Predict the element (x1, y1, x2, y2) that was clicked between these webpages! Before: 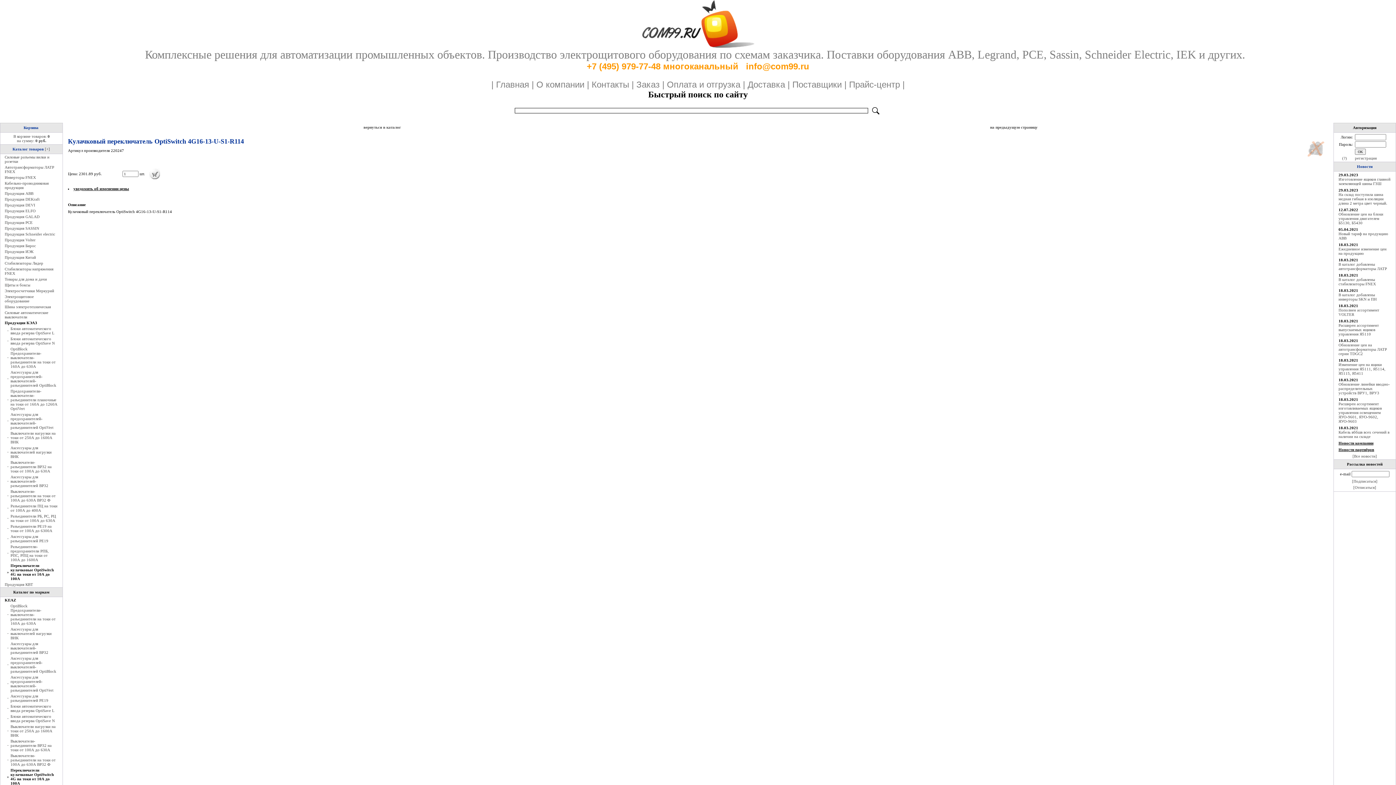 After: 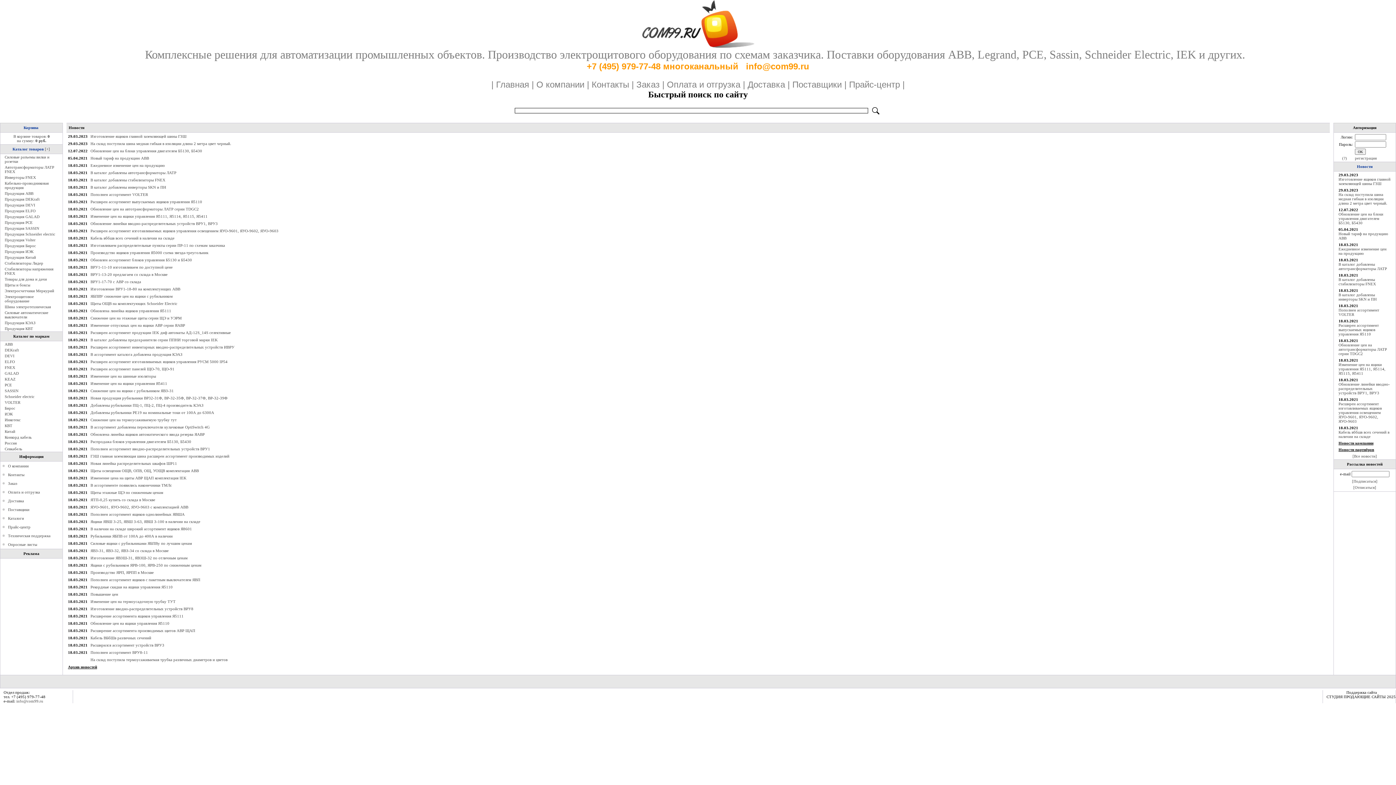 Action: label: Новости bbox: (1357, 164, 1372, 168)